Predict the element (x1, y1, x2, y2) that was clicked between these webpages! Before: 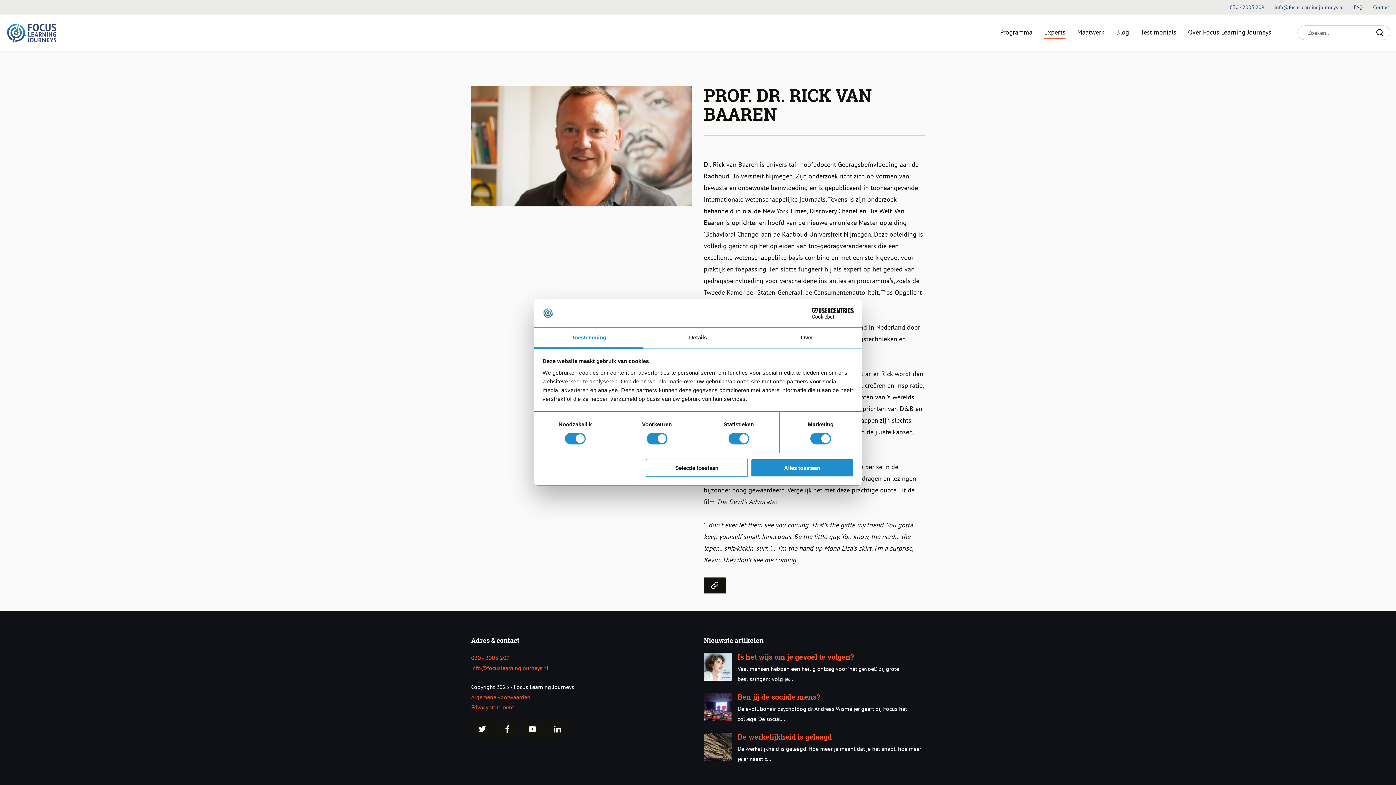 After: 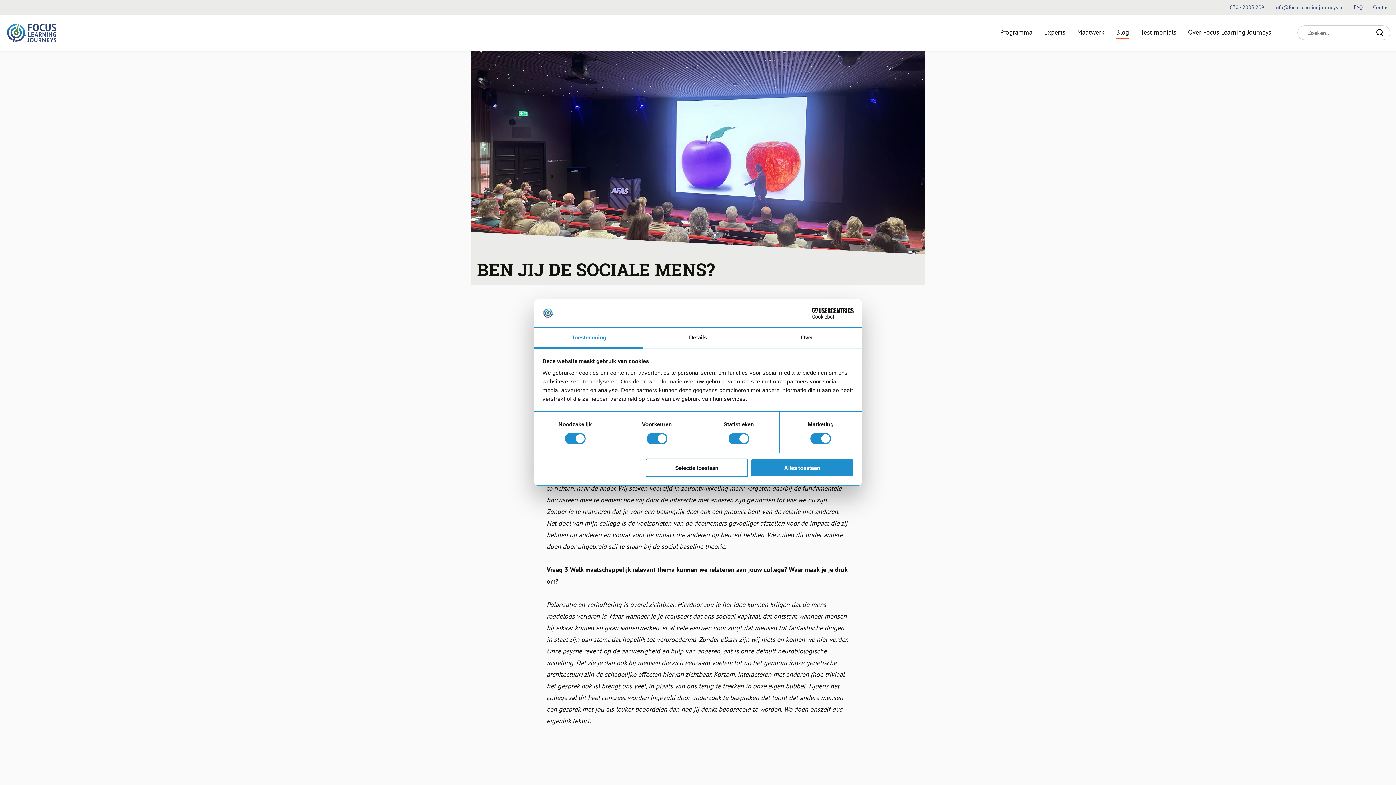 Action: label: Ben jij de sociale mens?

De evolutionair psycholoog dr. Andreas Wismeijer geeft bij Focus het college 'De social... bbox: (704, 693, 925, 724)